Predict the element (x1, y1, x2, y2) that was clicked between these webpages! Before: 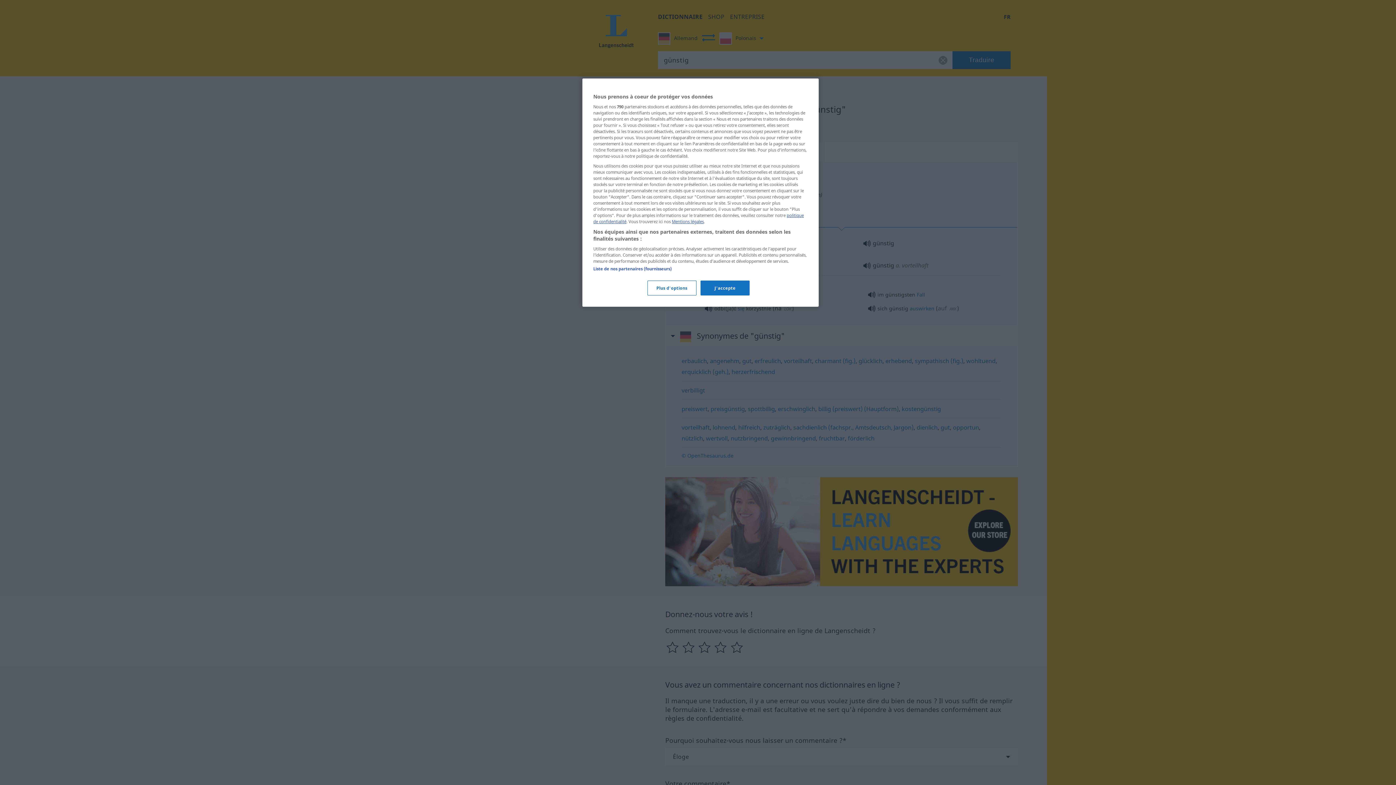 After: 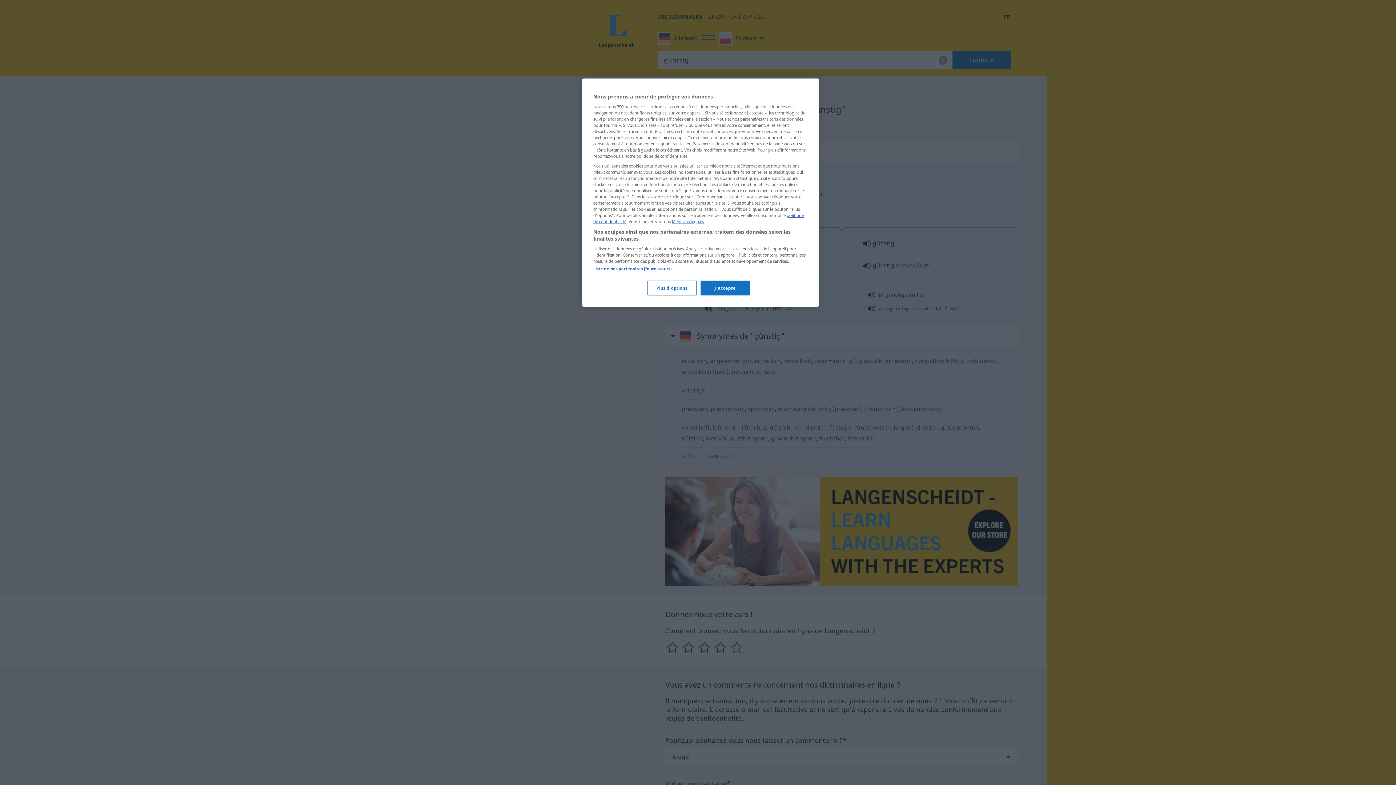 Action: bbox: (672, 218, 704, 224) label: Mentions légales